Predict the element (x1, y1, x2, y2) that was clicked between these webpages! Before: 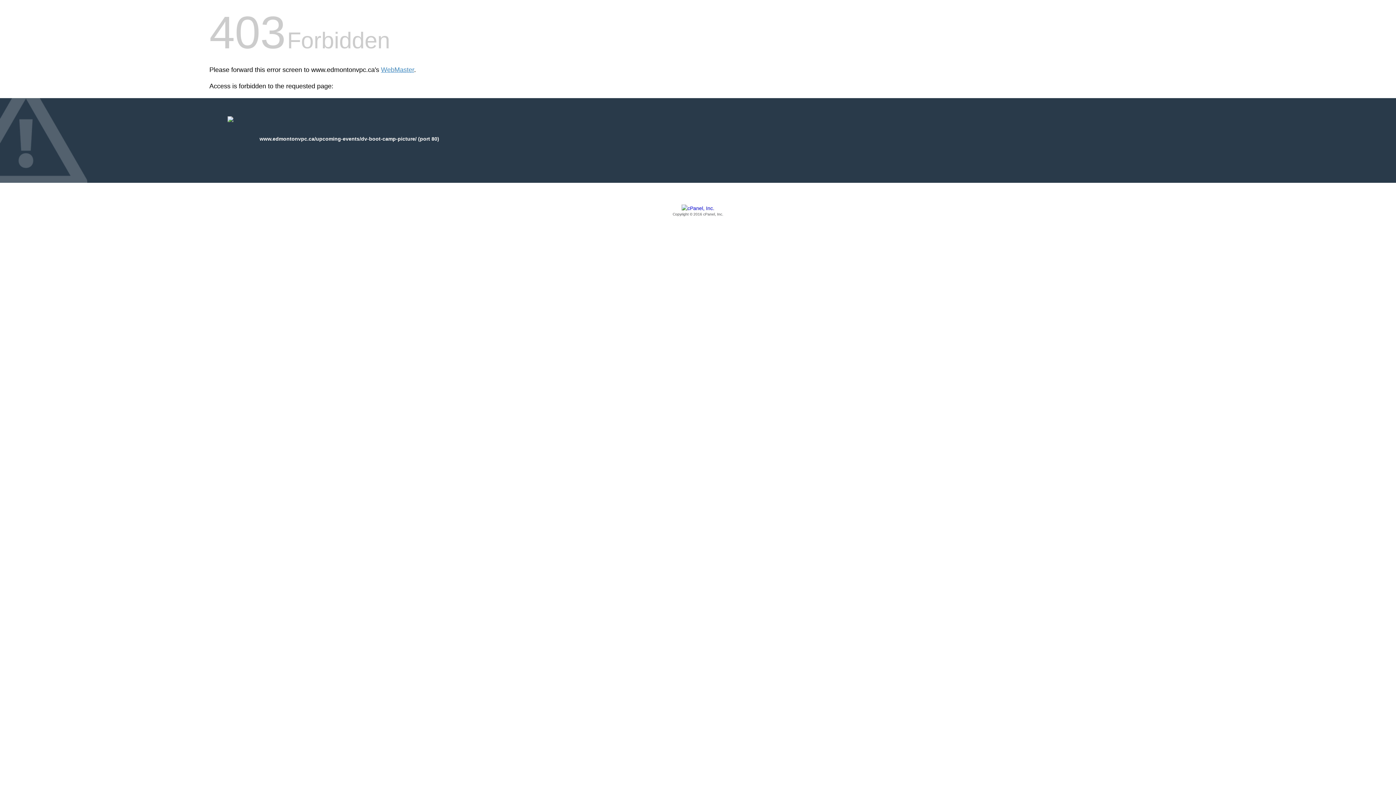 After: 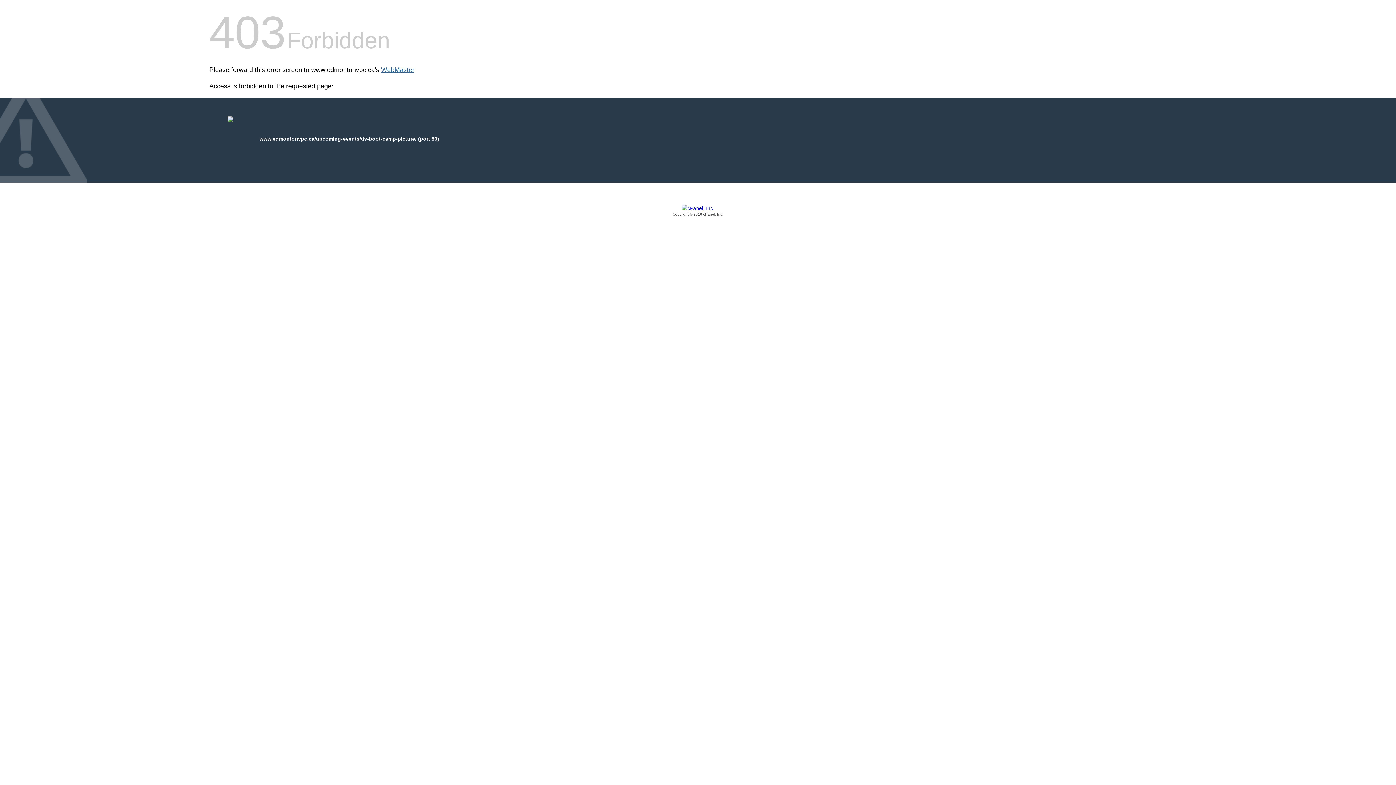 Action: bbox: (381, 66, 414, 73) label: WebMaster